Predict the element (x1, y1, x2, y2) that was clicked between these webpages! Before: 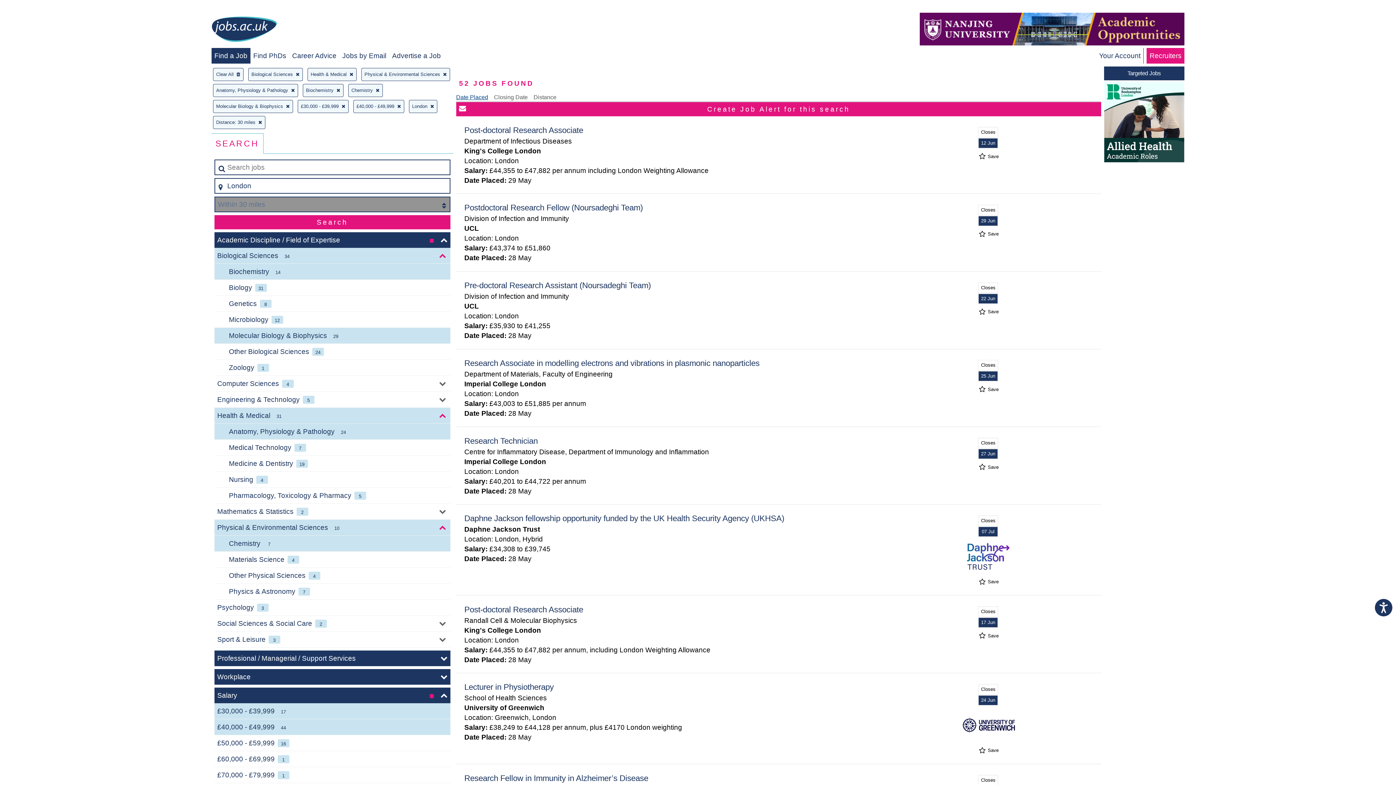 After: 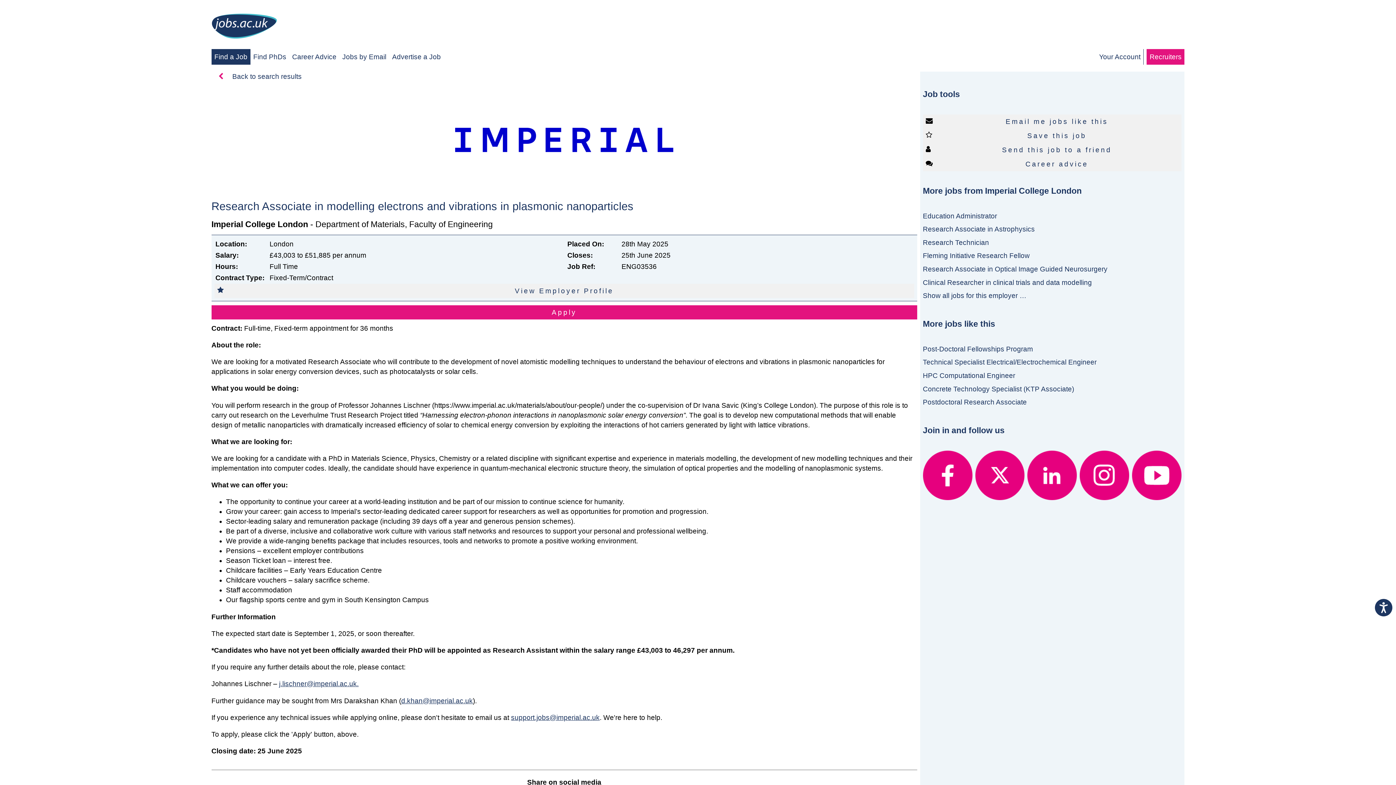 Action: bbox: (464, 358, 759, 367) label: Research Associate in modelling electrons and vibrations in plasmonic nanoparticles